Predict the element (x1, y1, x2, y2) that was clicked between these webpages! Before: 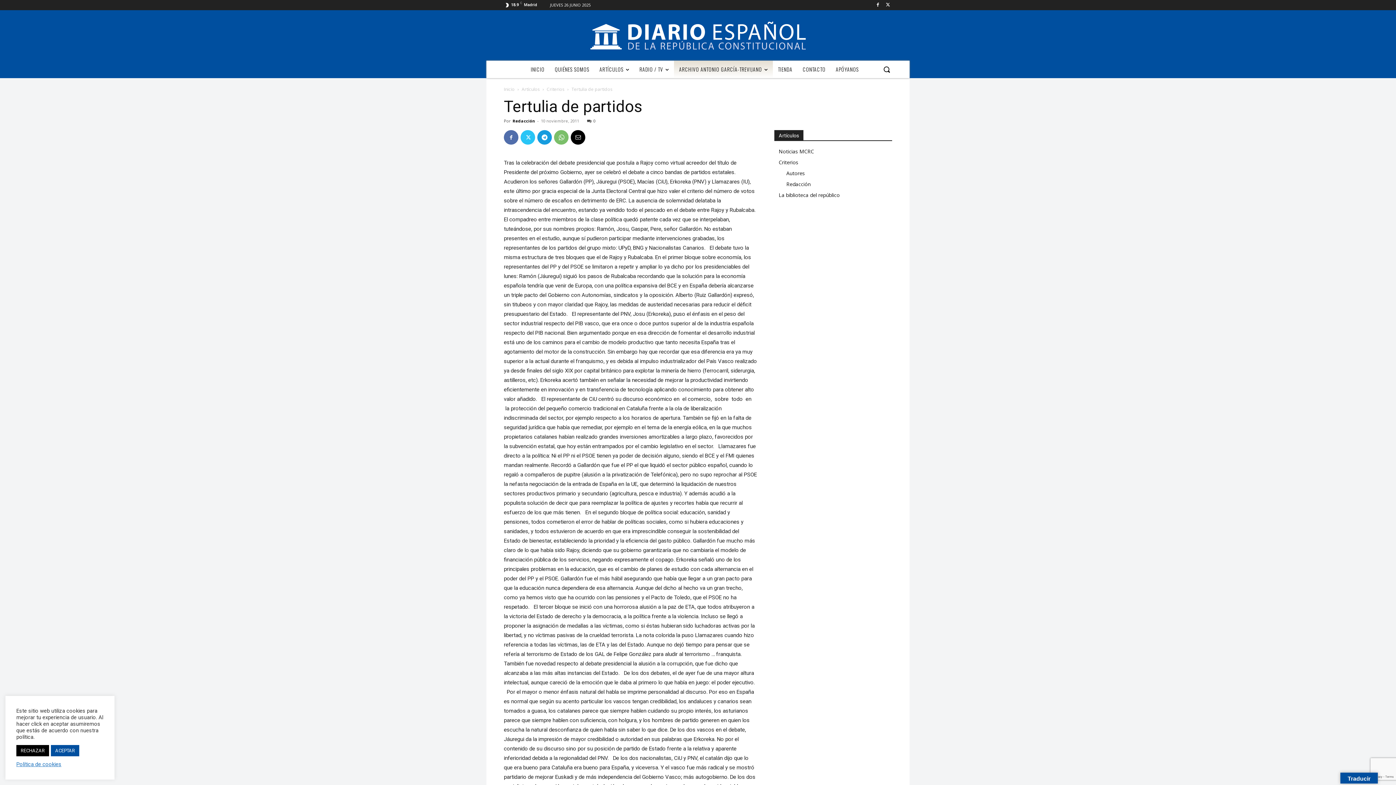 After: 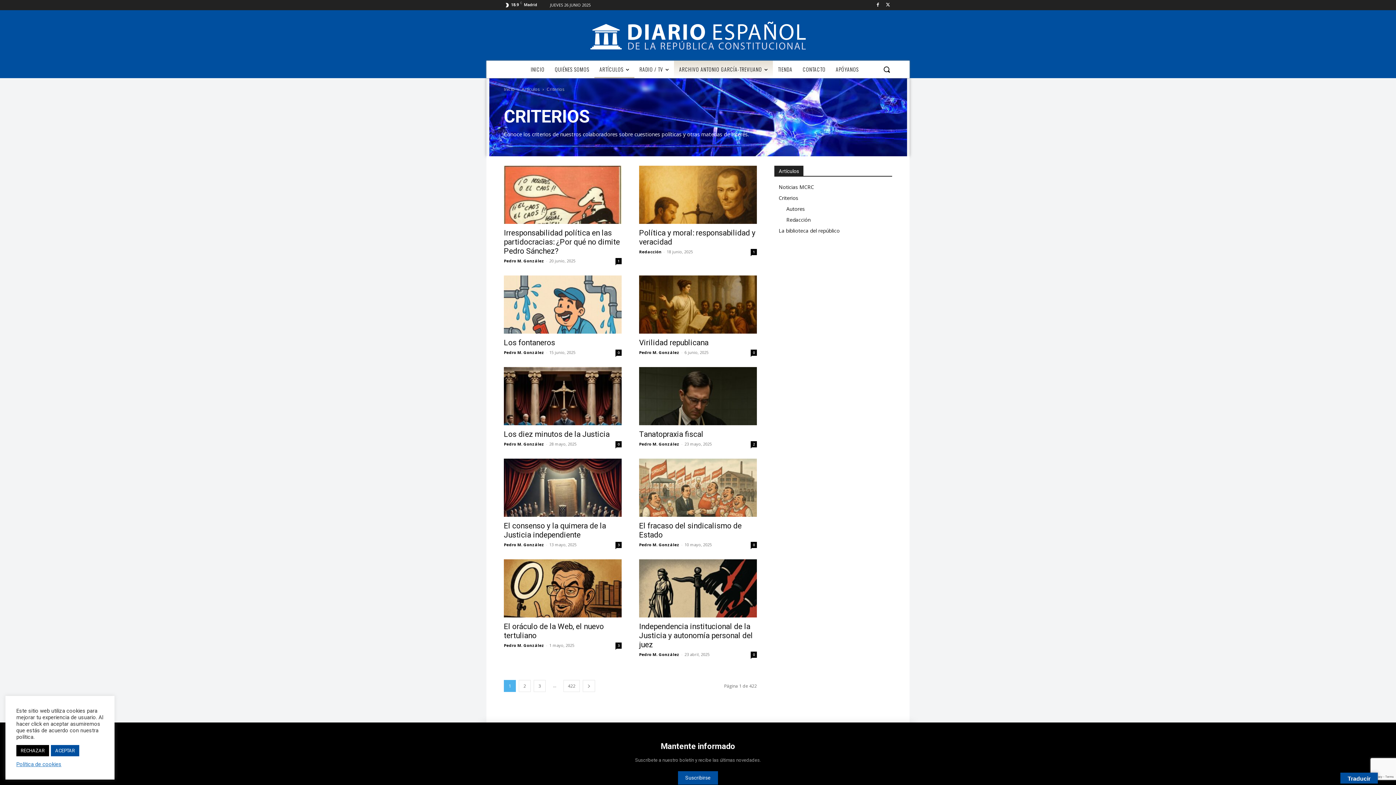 Action: bbox: (546, 86, 564, 92) label: Criterios